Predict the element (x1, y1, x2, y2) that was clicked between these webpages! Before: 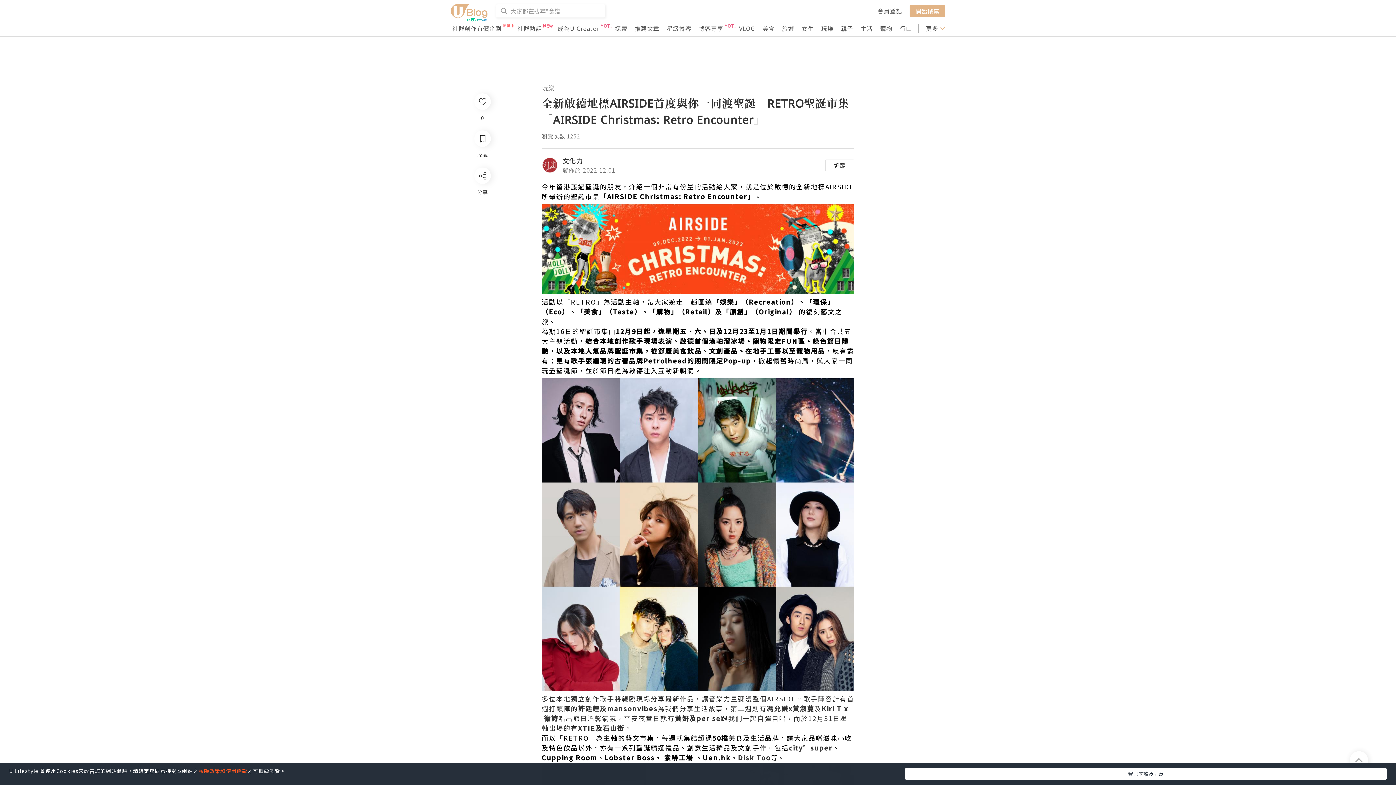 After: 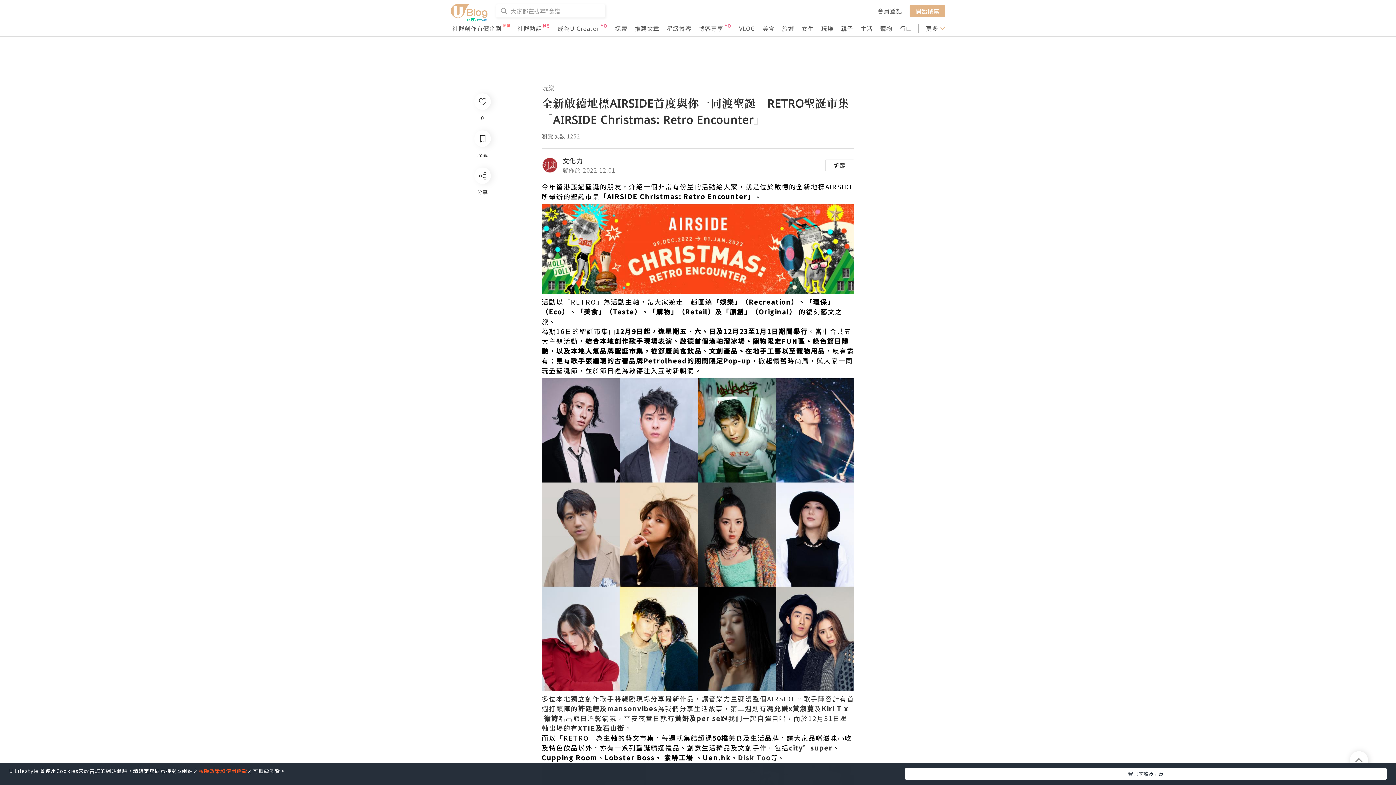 Action: bbox: (1350, 751, 1368, 769)